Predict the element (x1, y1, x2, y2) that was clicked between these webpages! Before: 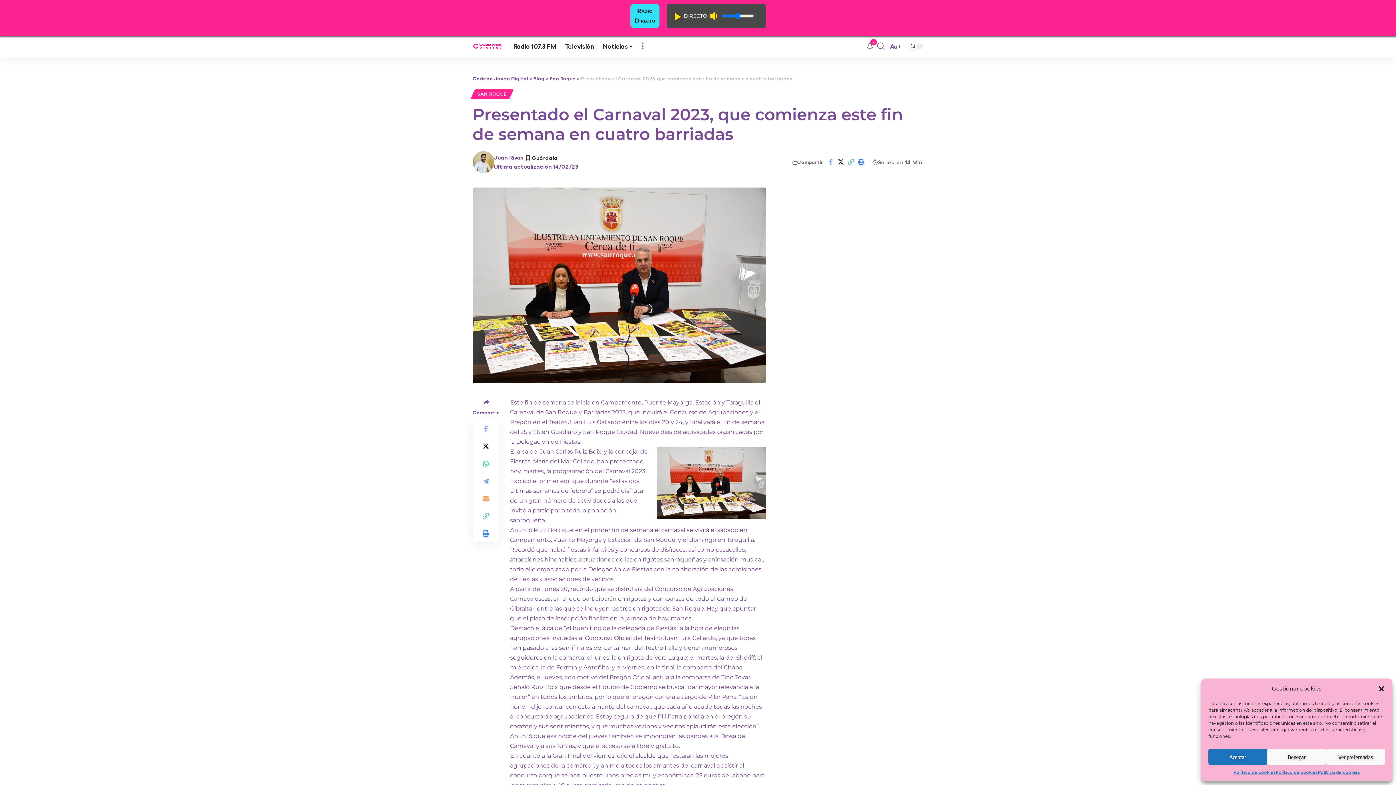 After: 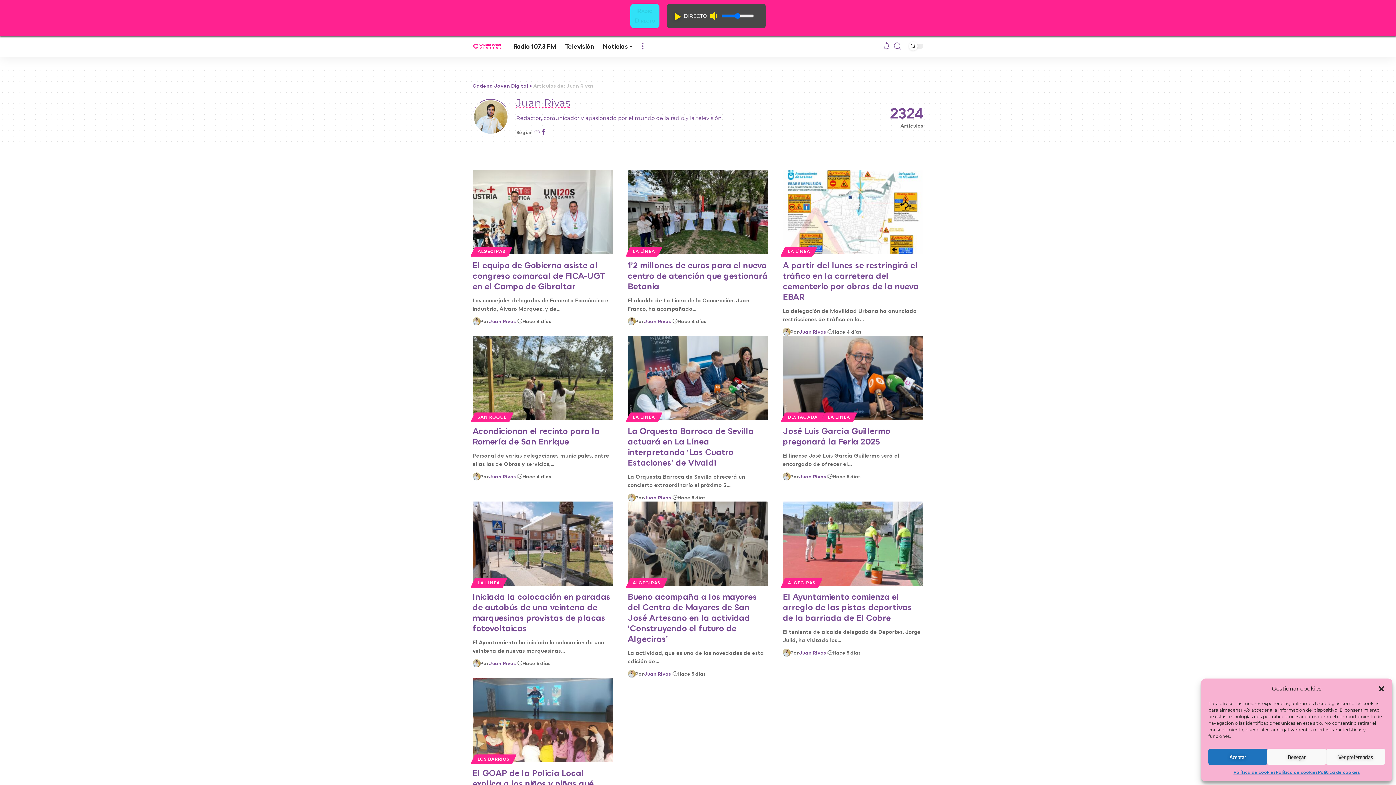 Action: bbox: (493, 153, 523, 162) label: Juan Rivas